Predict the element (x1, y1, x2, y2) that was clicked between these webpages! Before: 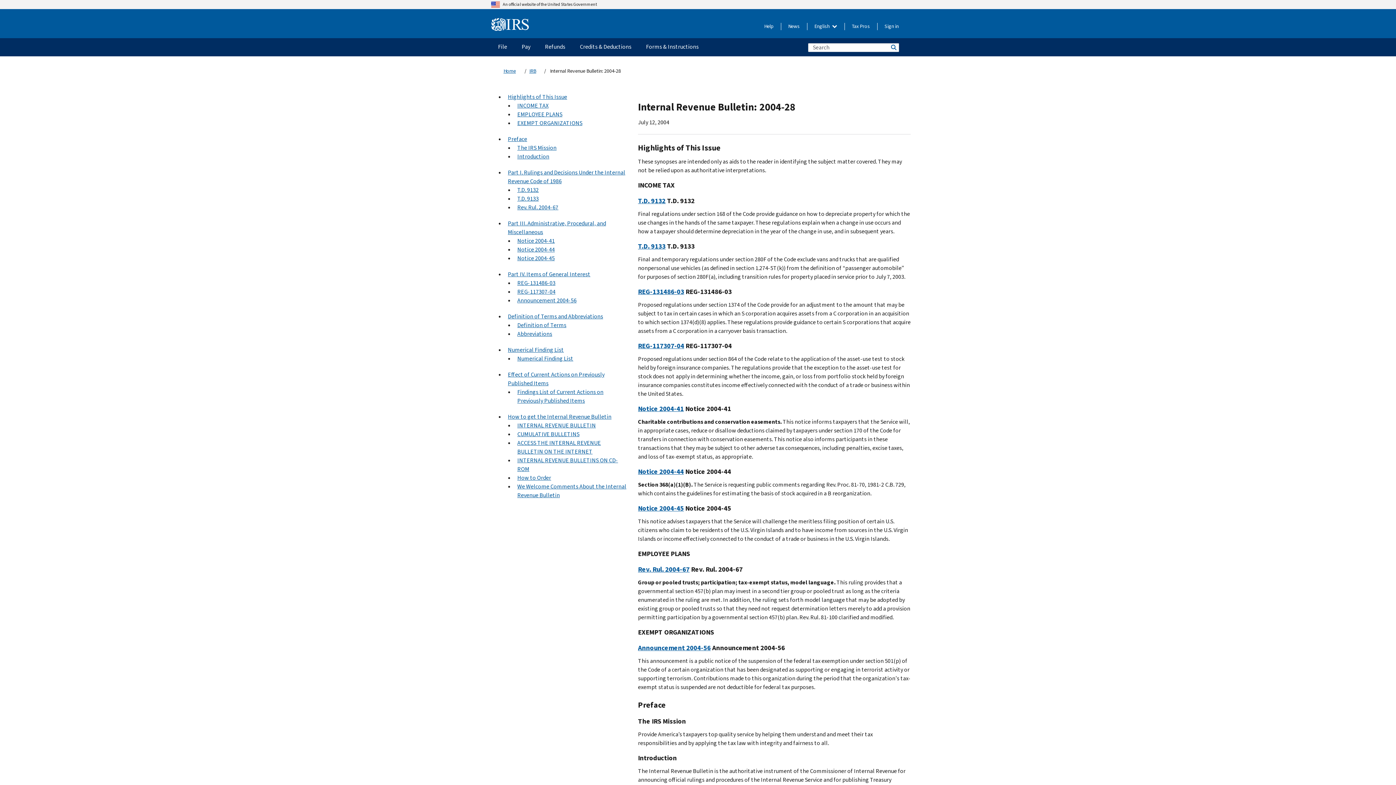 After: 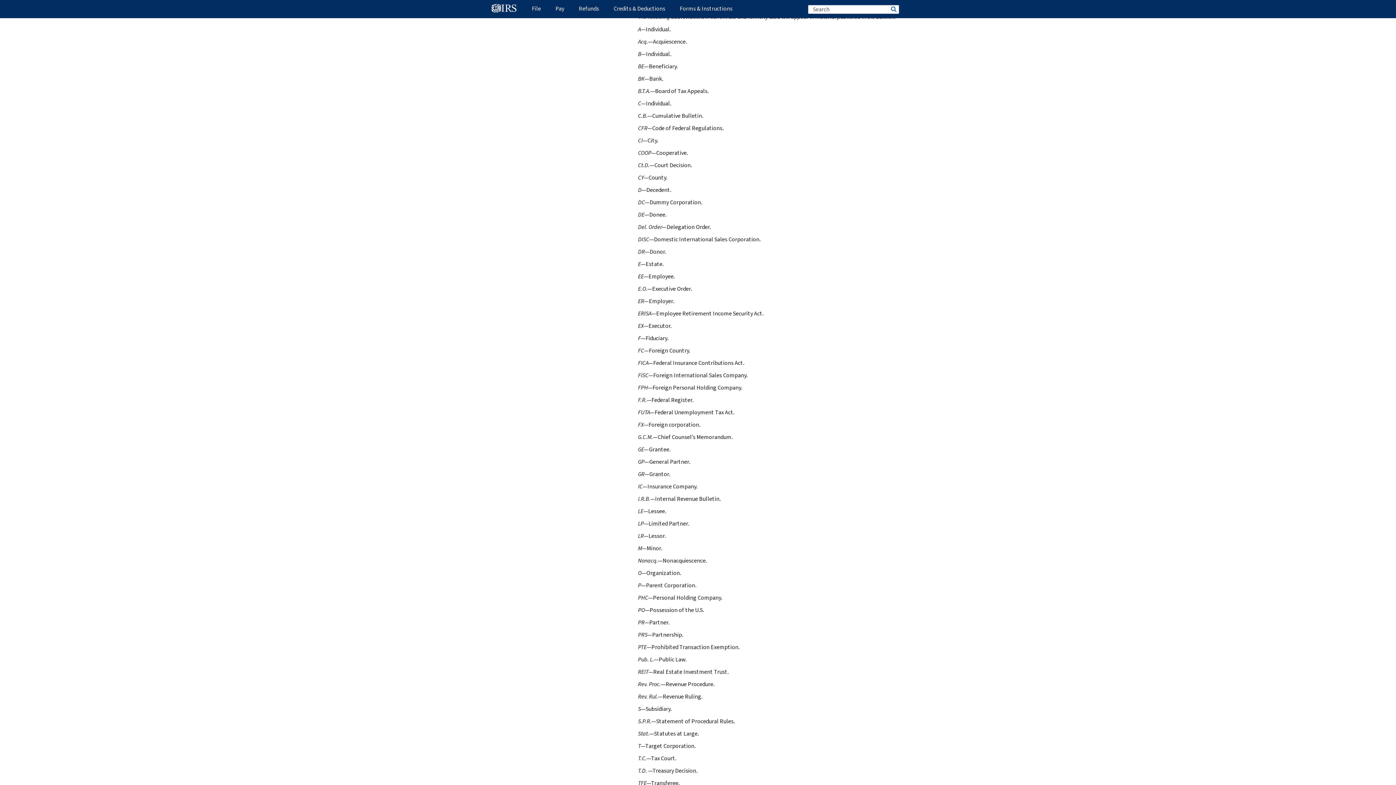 Action: bbox: (517, 330, 552, 337) label: Abbreviations